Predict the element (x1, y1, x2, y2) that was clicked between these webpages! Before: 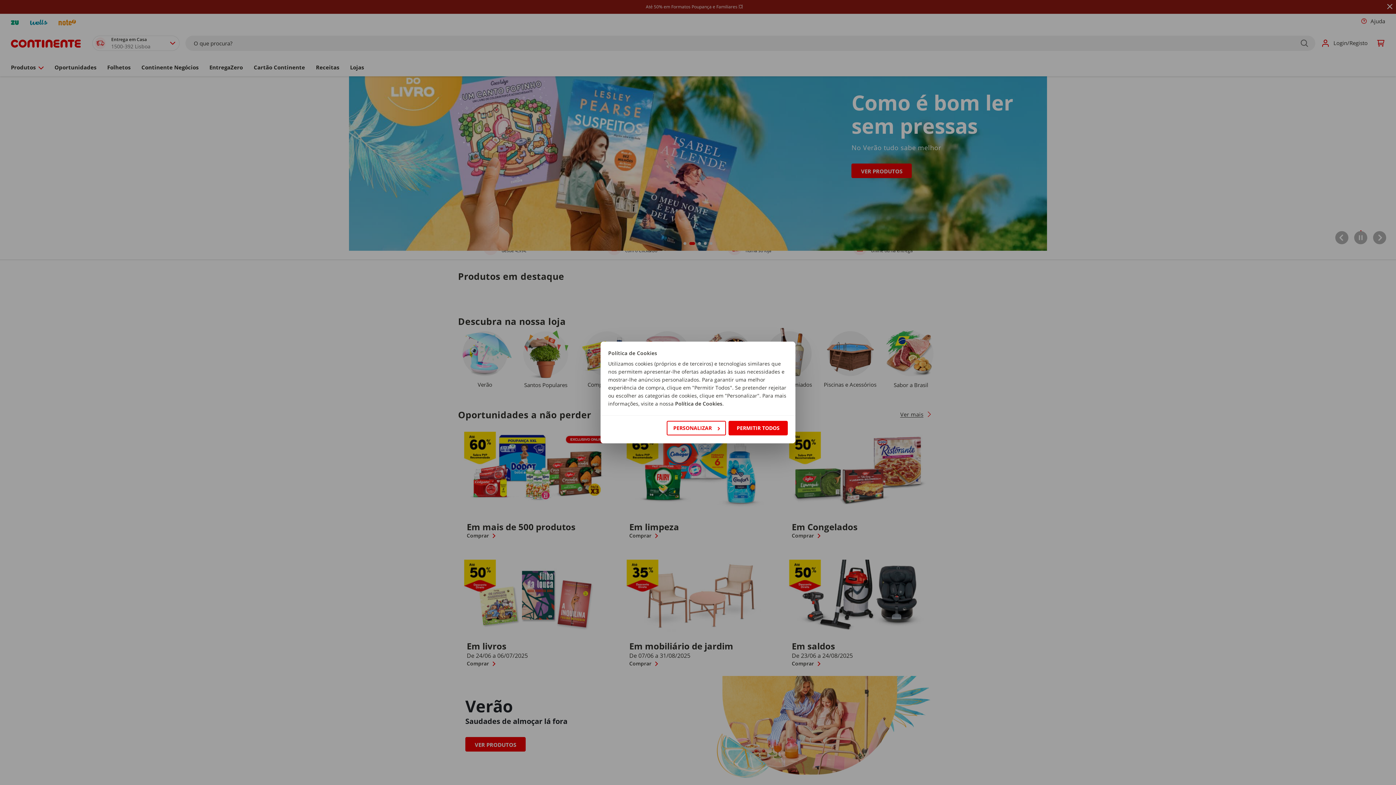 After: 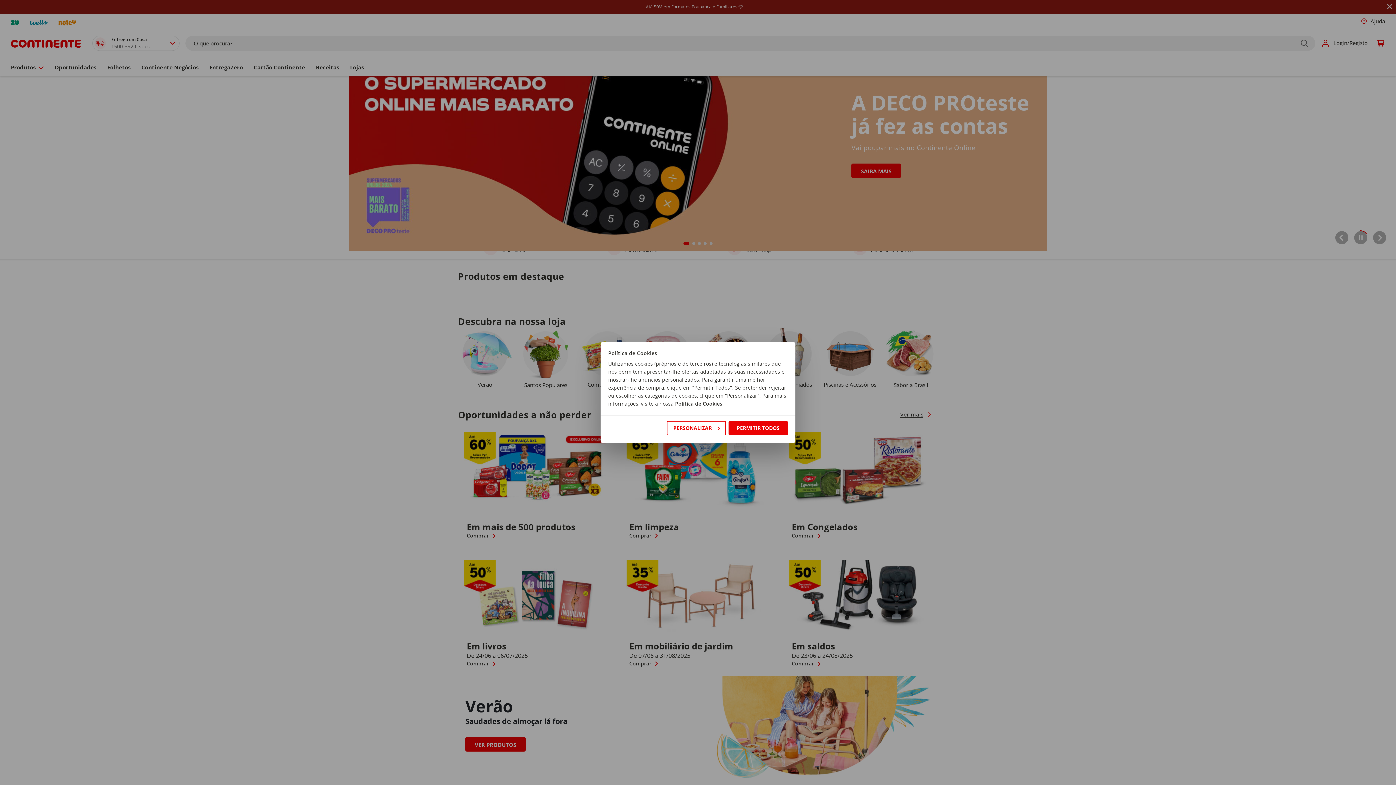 Action: bbox: (675, 400, 722, 407) label: Política de Cookies